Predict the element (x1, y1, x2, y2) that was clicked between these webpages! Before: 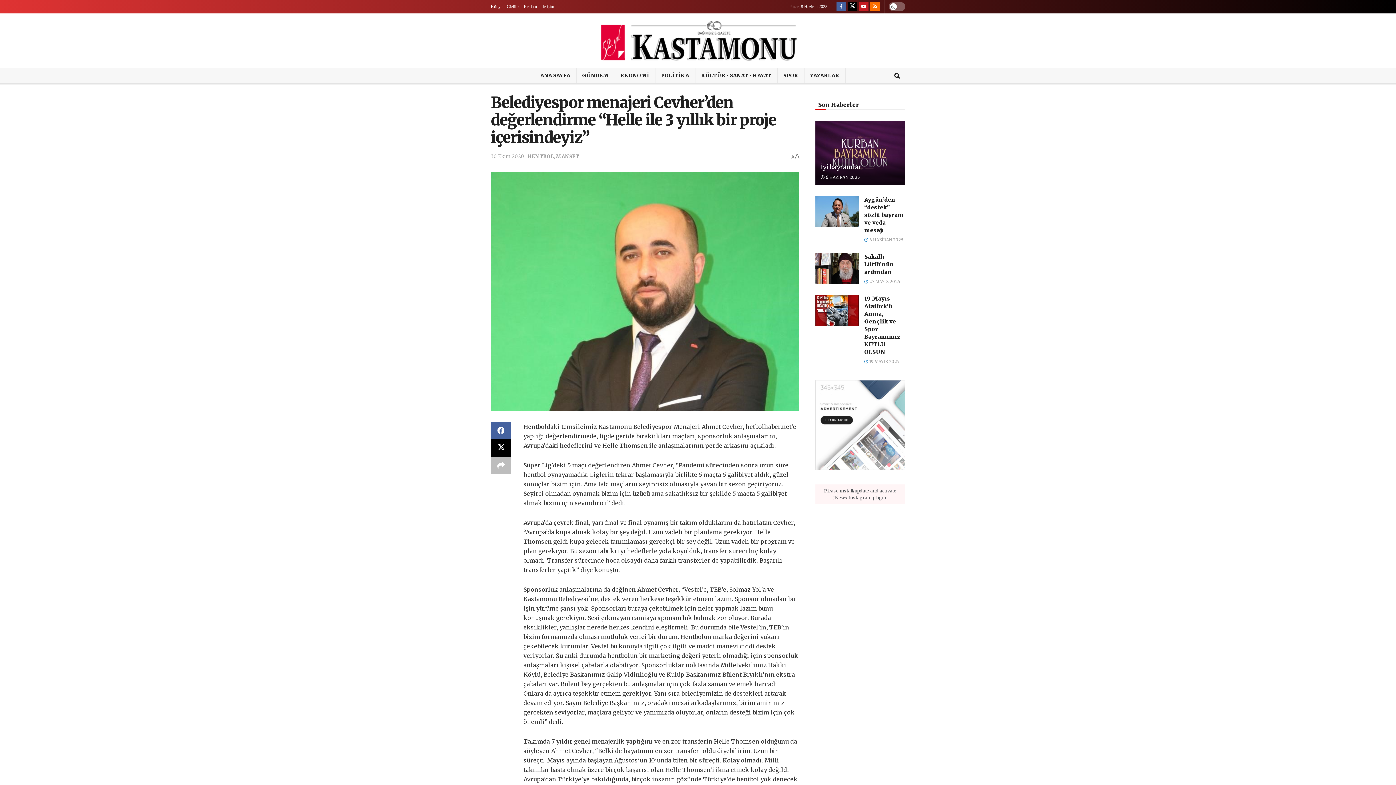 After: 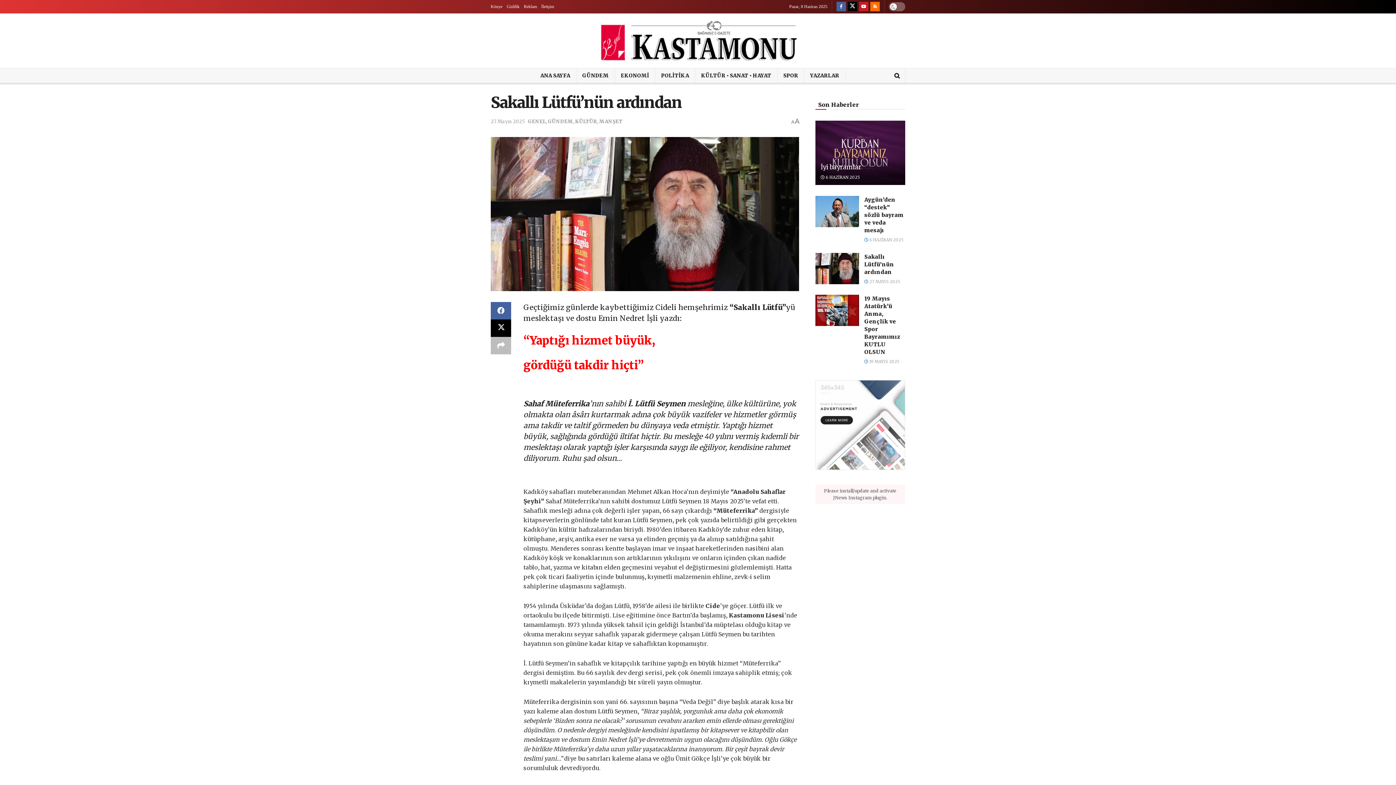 Action: bbox: (815, 253, 859, 284)